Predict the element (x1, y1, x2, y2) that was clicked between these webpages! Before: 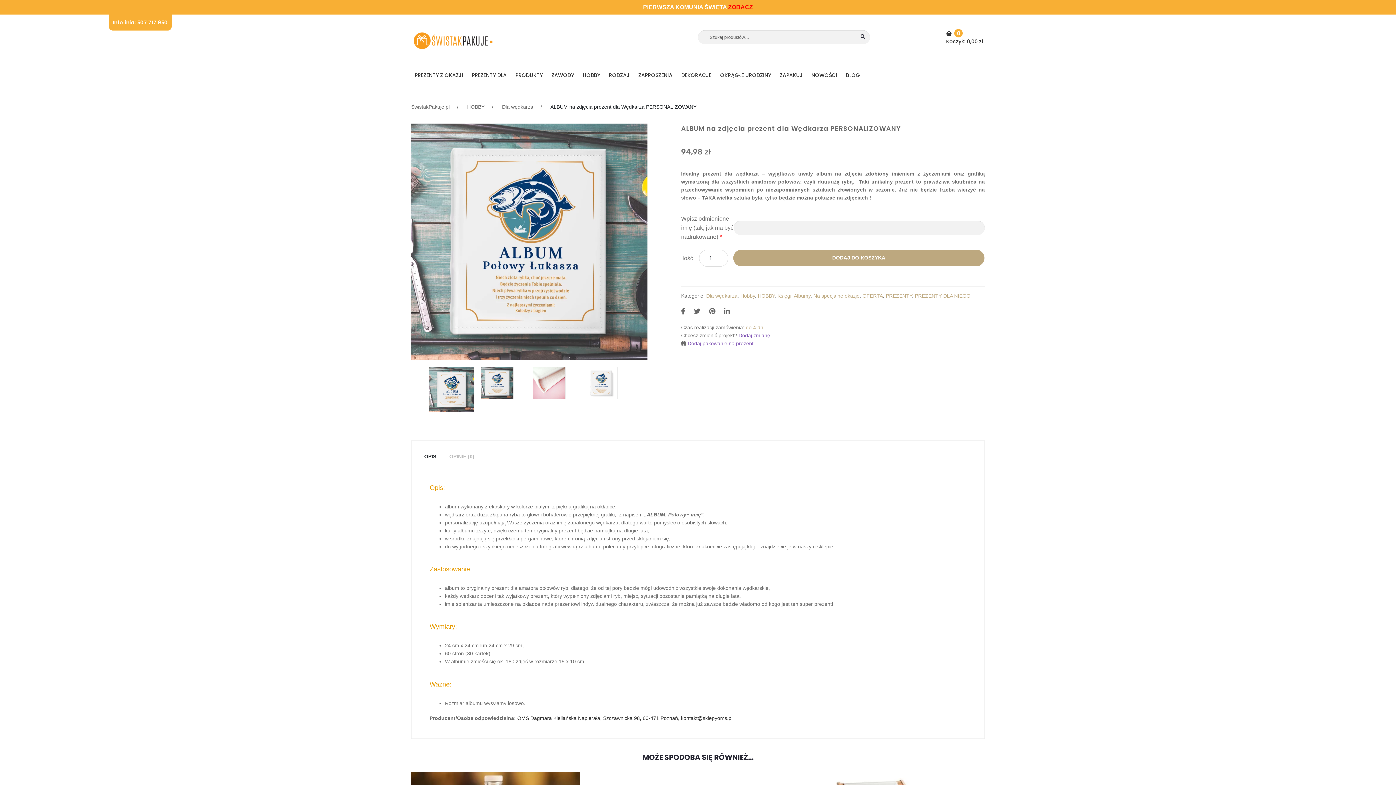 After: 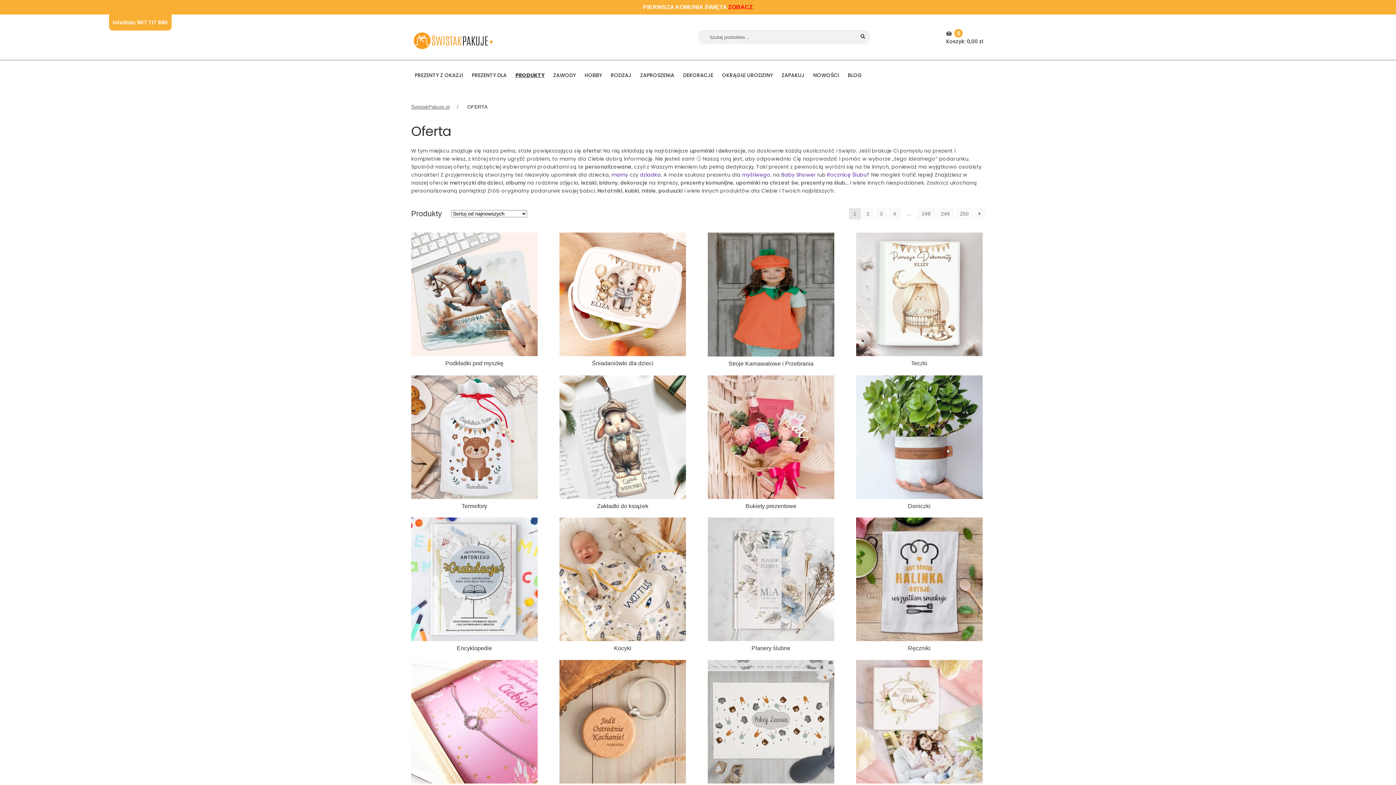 Action: label: PRODUKTY bbox: (512, 67, 546, 82)